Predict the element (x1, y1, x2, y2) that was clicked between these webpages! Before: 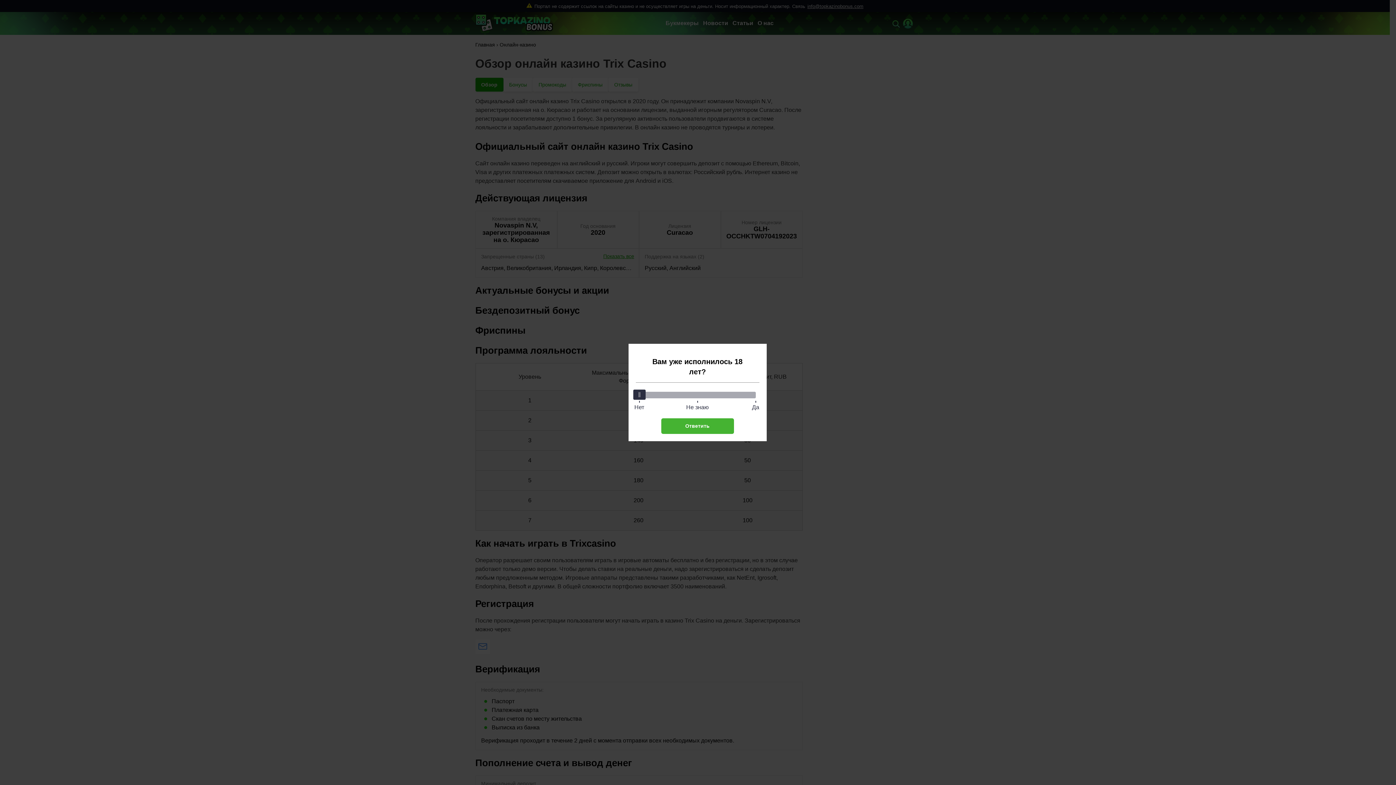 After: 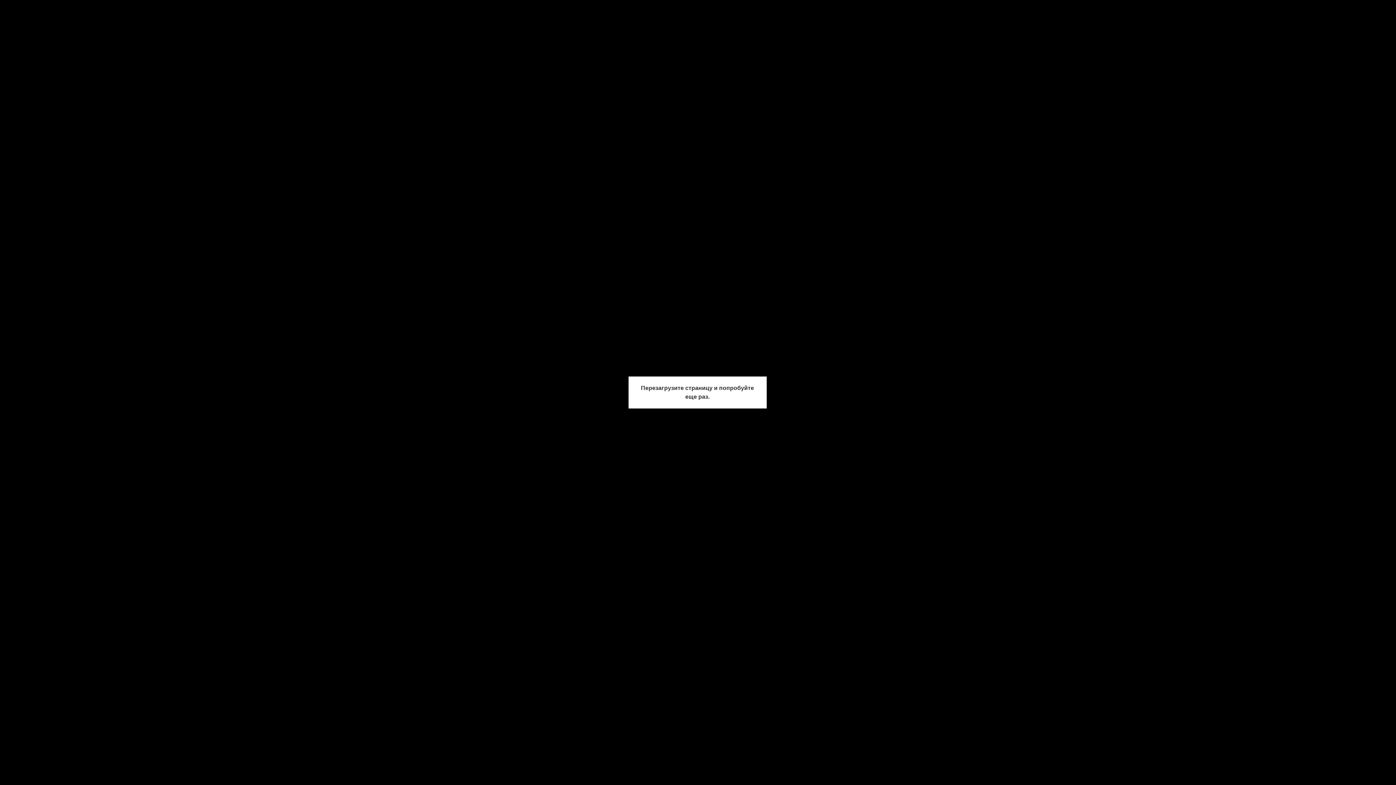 Action: label: Ответить bbox: (661, 418, 734, 434)